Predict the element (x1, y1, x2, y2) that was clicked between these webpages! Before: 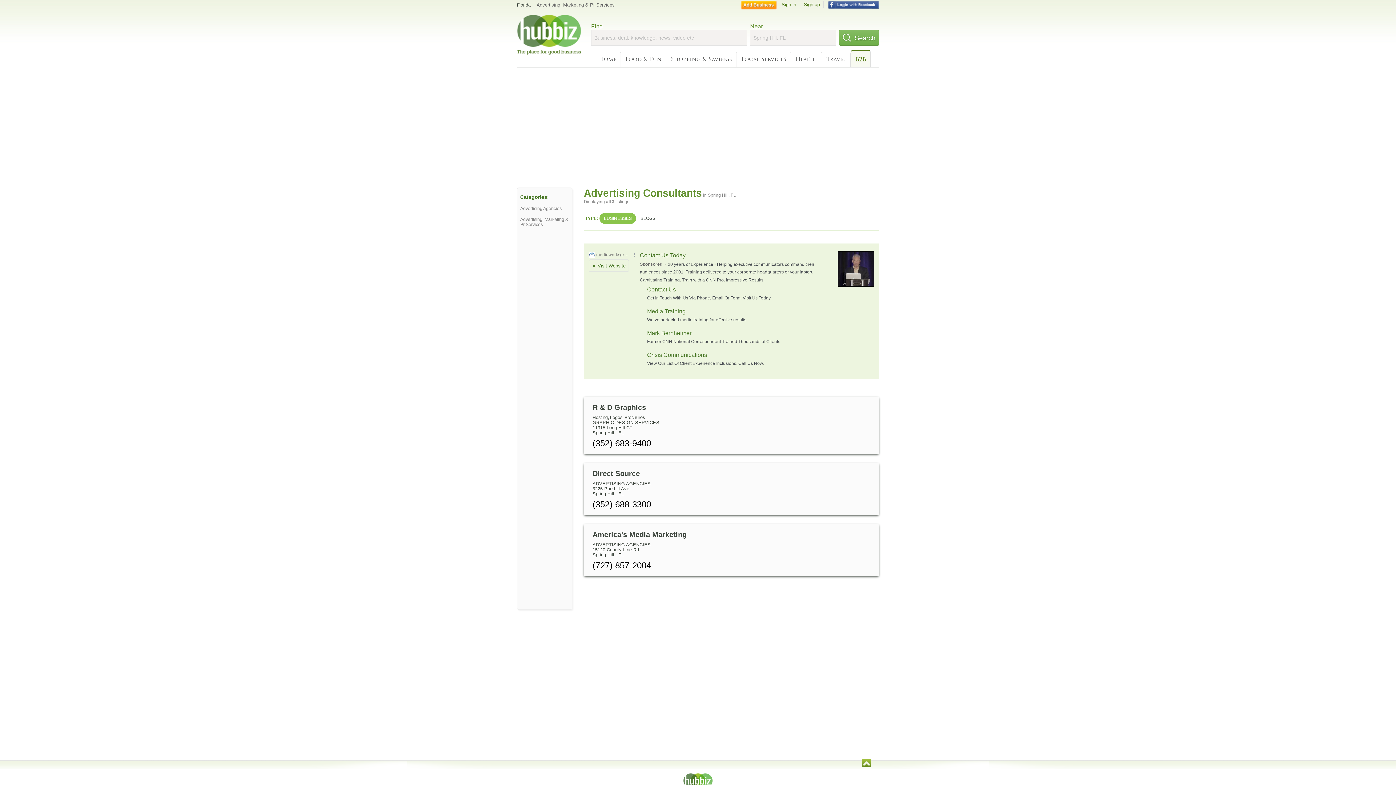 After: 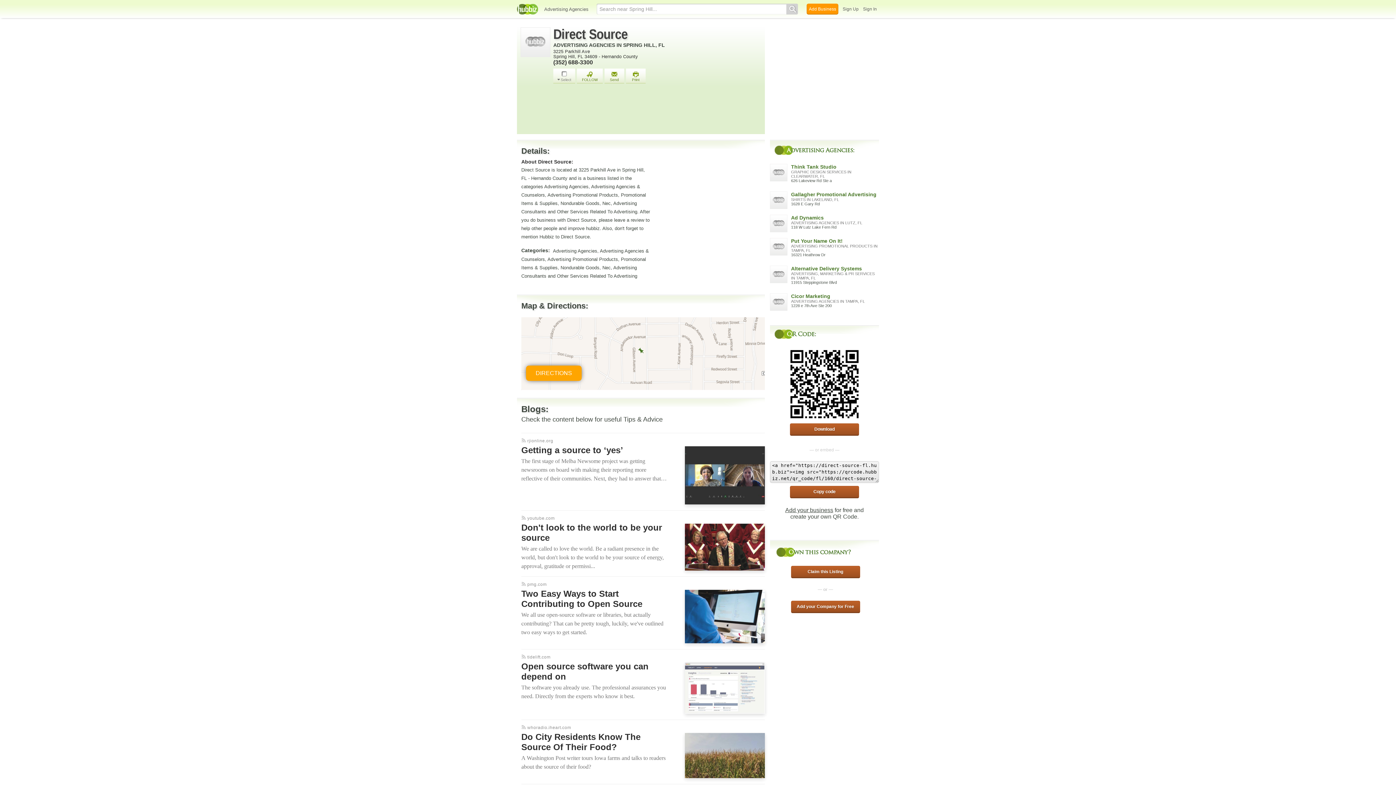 Action: bbox: (592, 469, 640, 477) label: Direct Source